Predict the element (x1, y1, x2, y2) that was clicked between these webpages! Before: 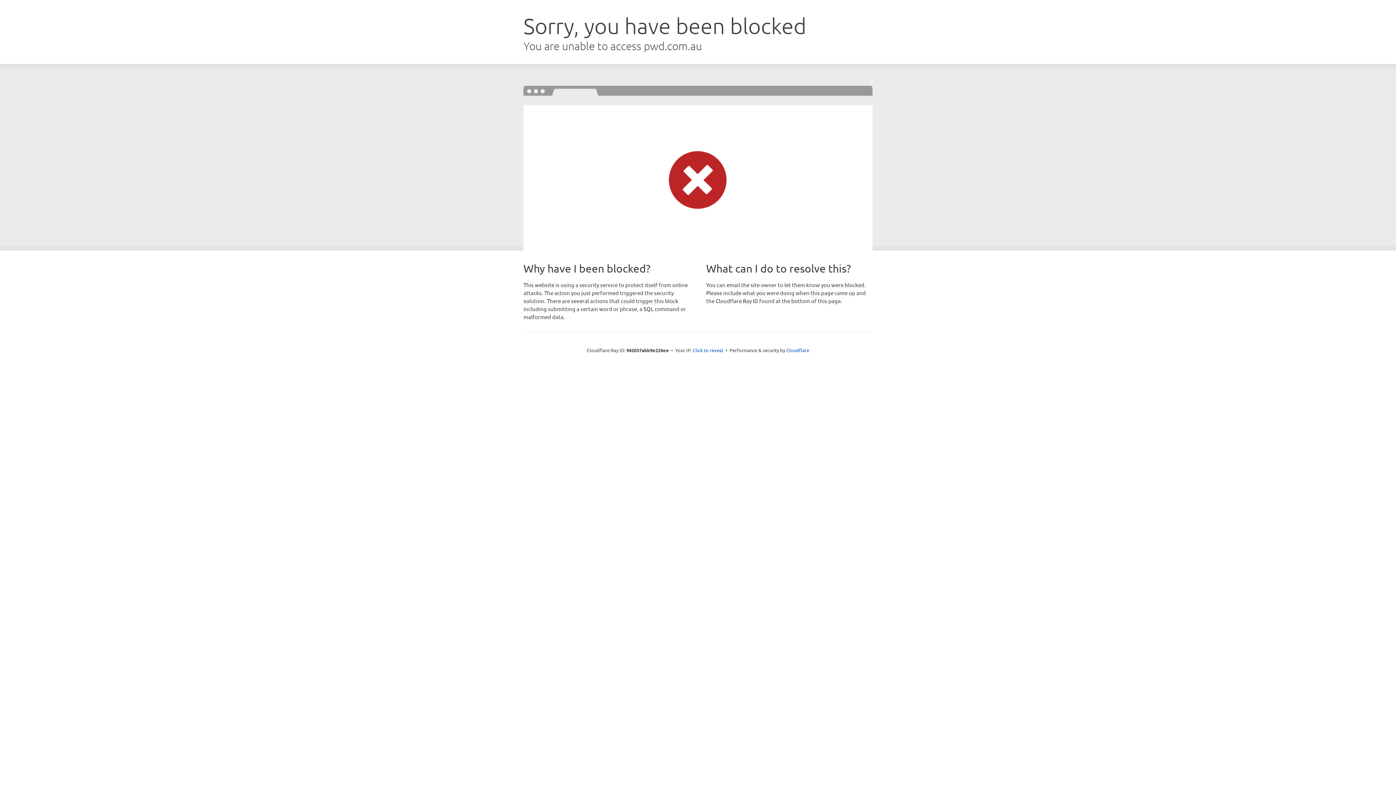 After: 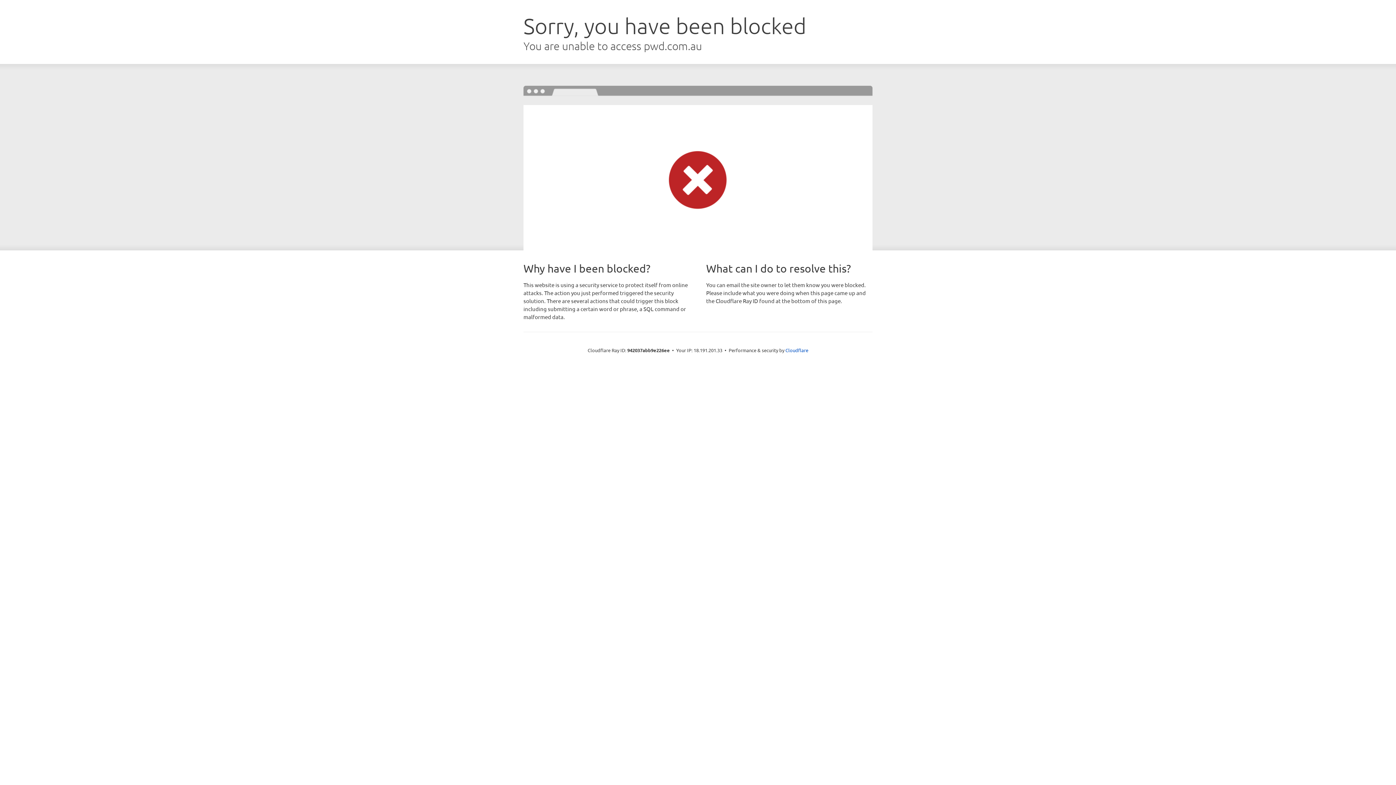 Action: label: Click to reveal bbox: (692, 346, 723, 353)